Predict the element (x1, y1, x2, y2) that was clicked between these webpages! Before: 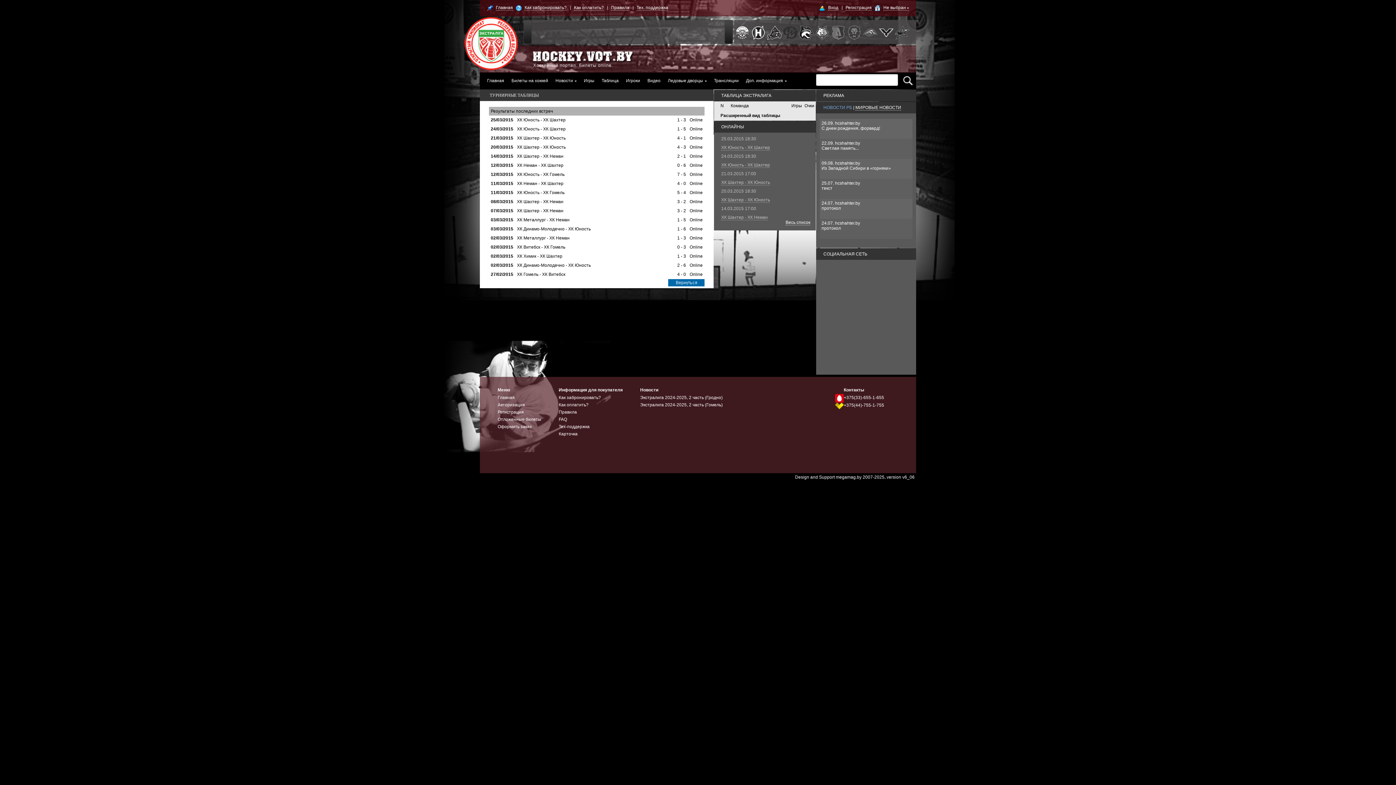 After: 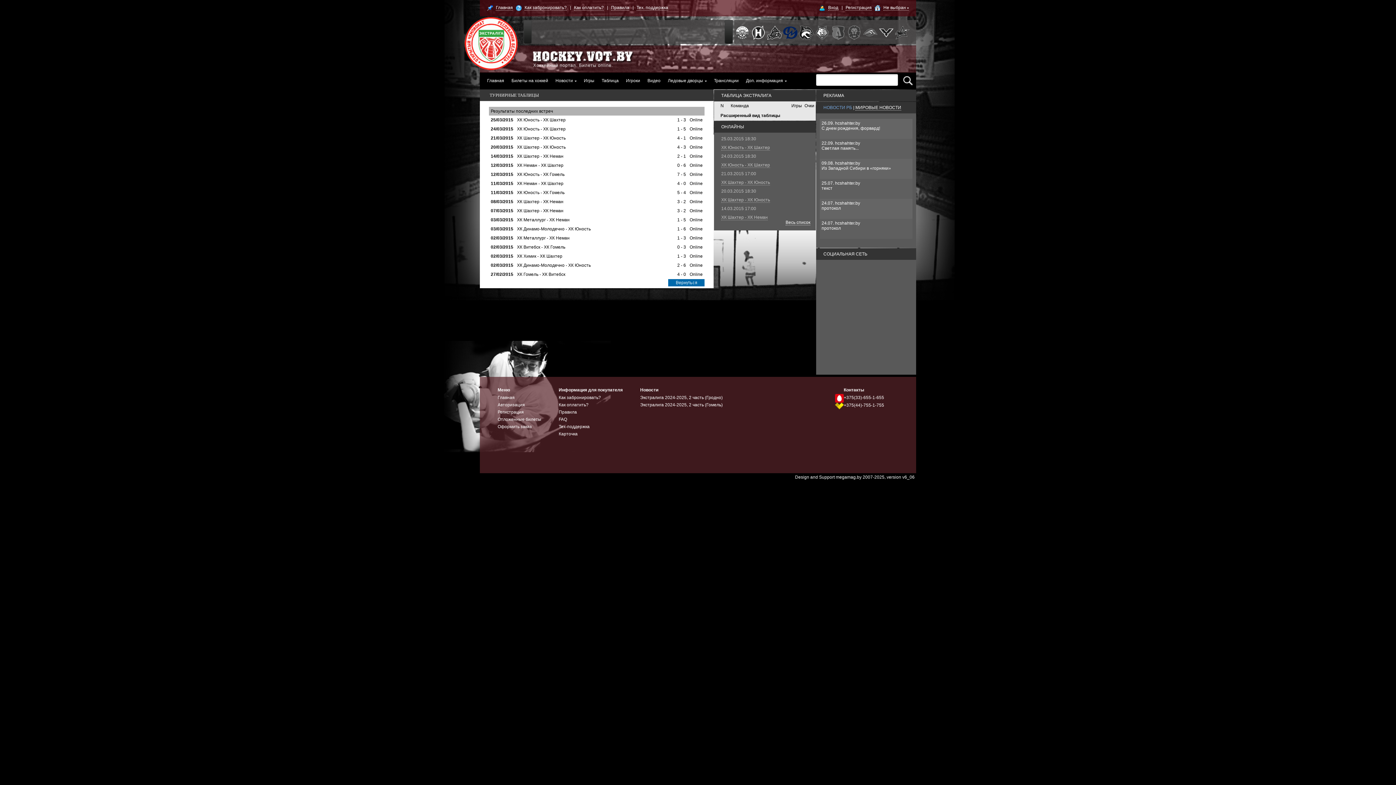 Action: bbox: (783, 36, 797, 41)